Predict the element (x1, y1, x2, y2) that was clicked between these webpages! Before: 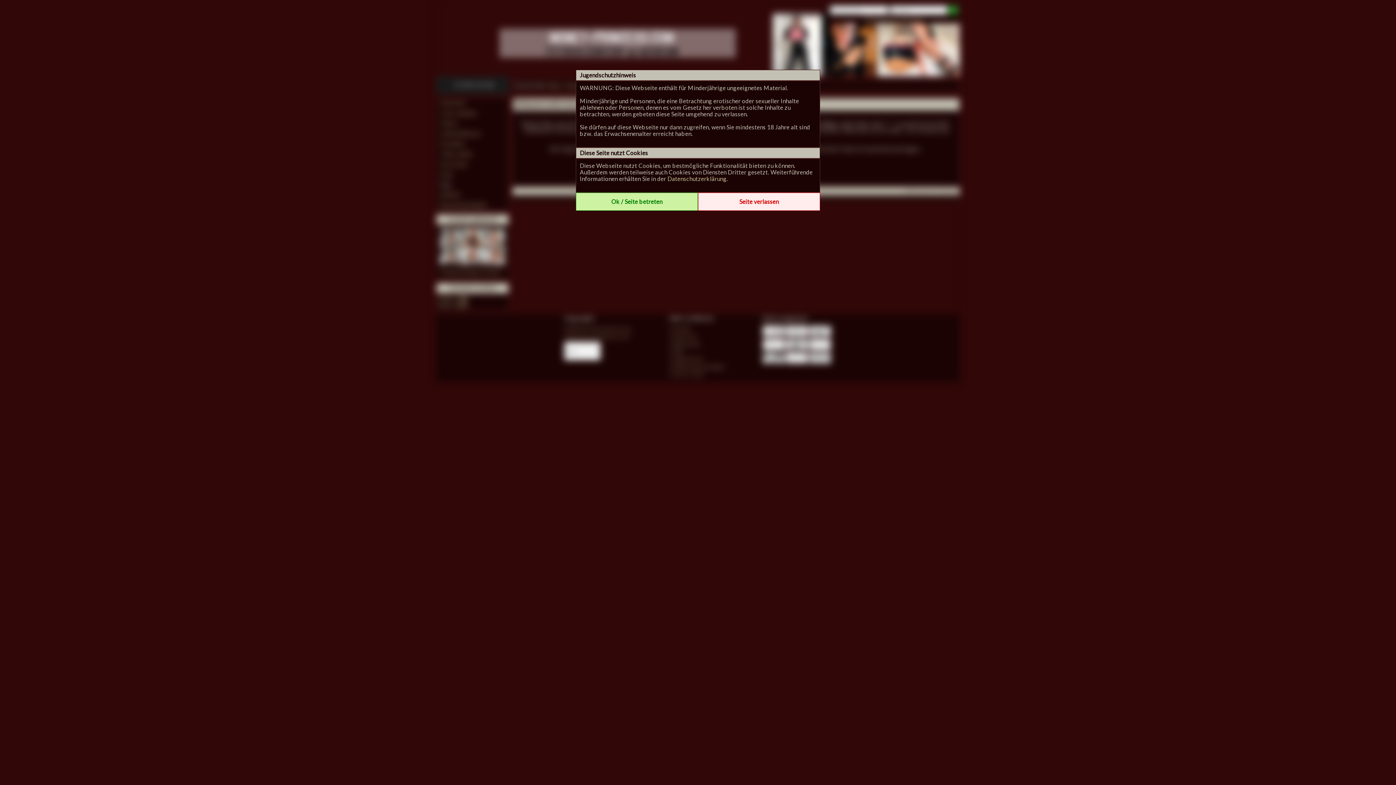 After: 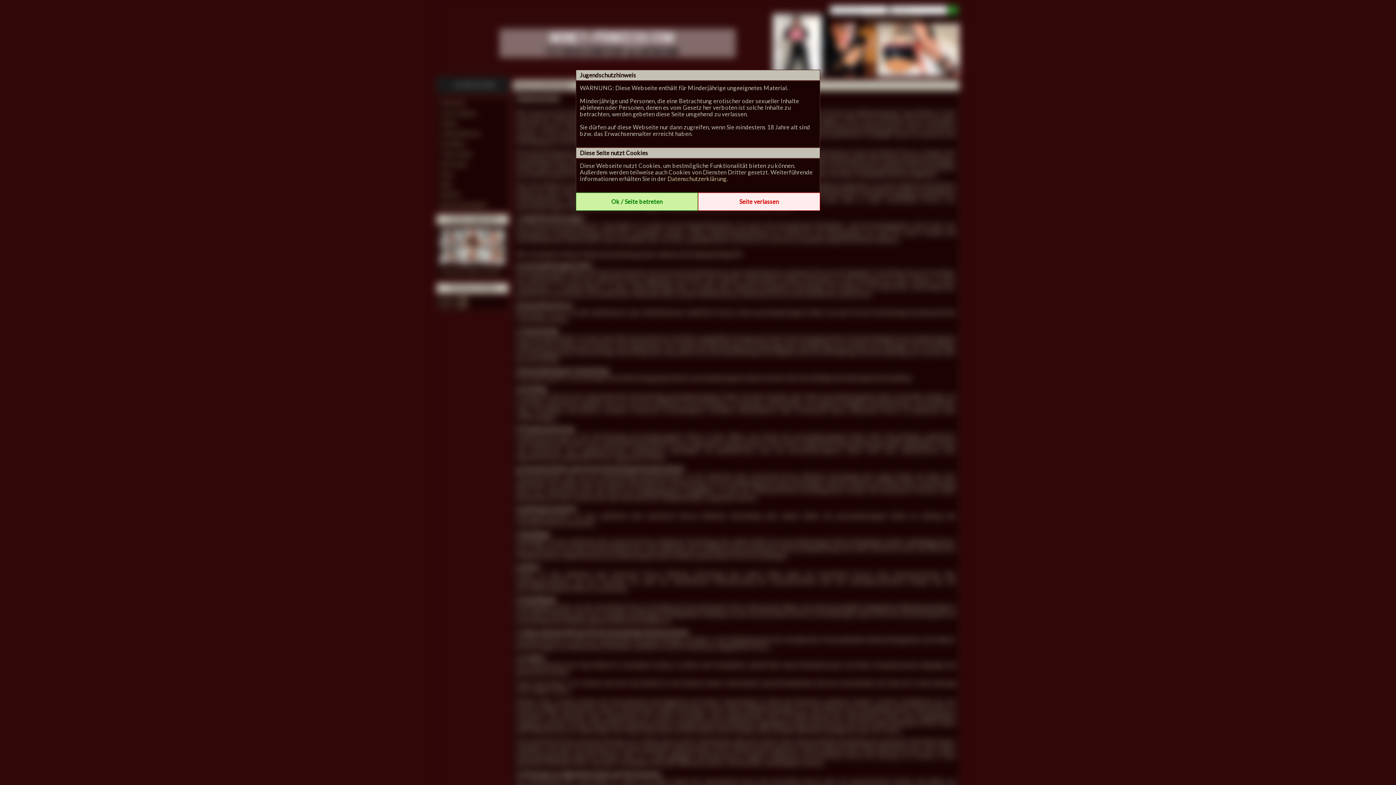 Action: label: Datenschutzerklärung bbox: (667, 175, 726, 182)